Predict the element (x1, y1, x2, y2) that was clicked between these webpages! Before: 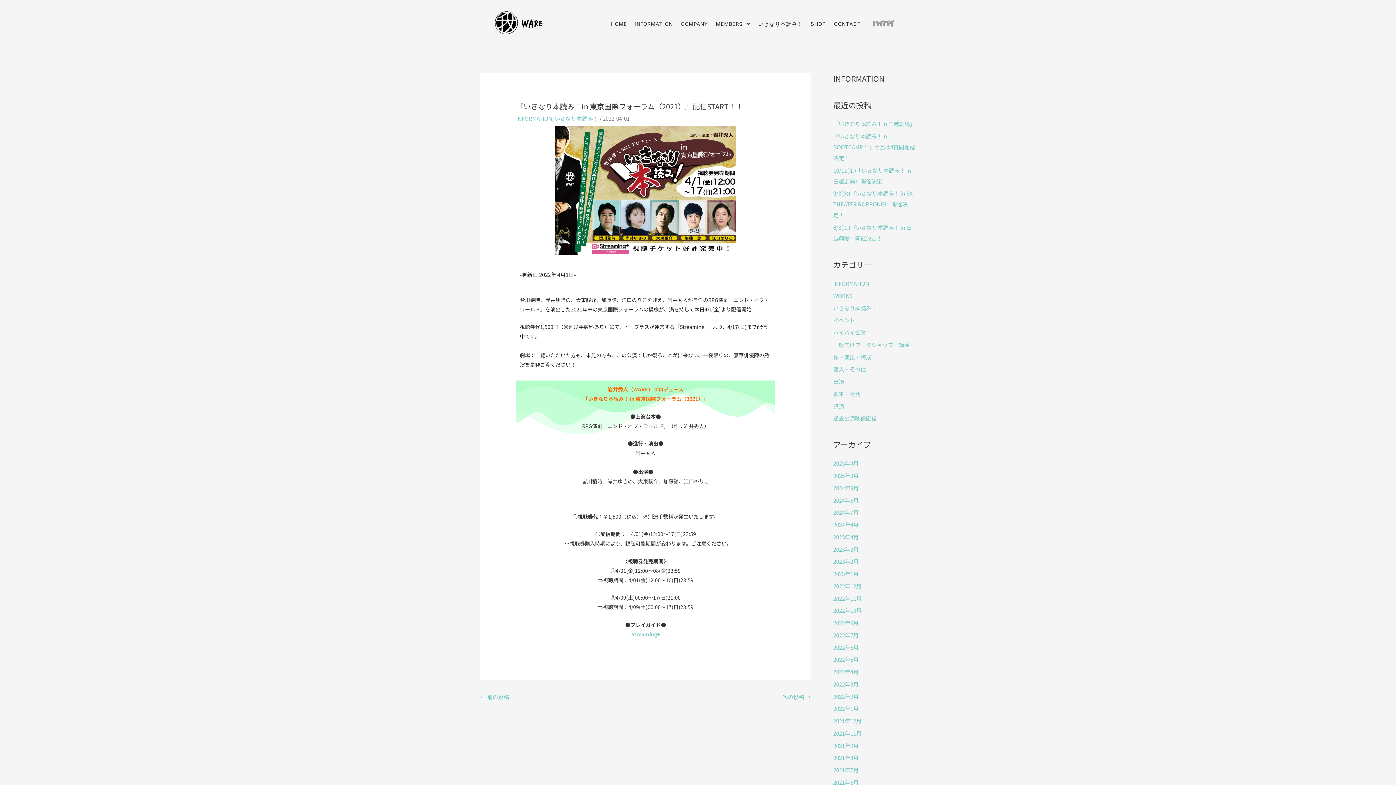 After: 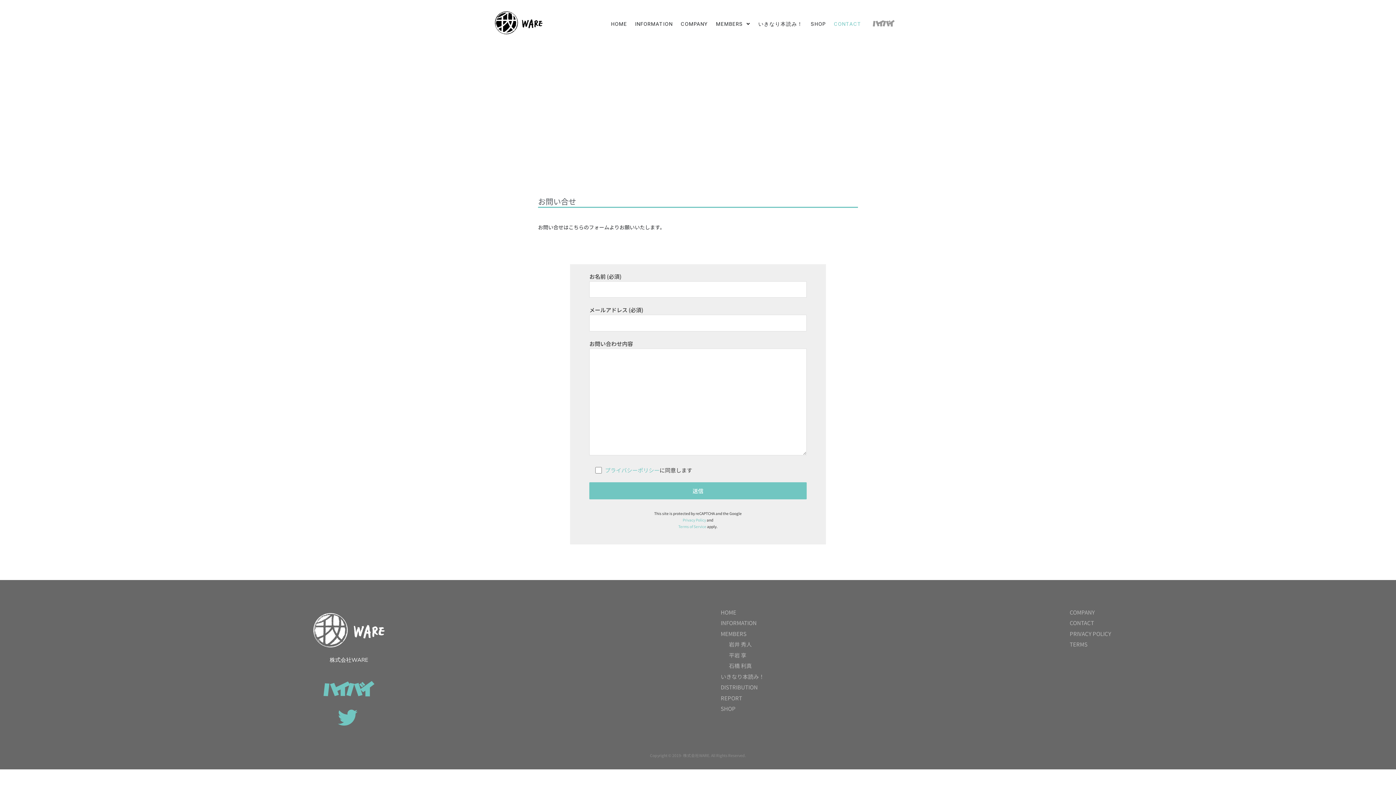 Action: bbox: (830, 21, 865, 26) label: CONTACT